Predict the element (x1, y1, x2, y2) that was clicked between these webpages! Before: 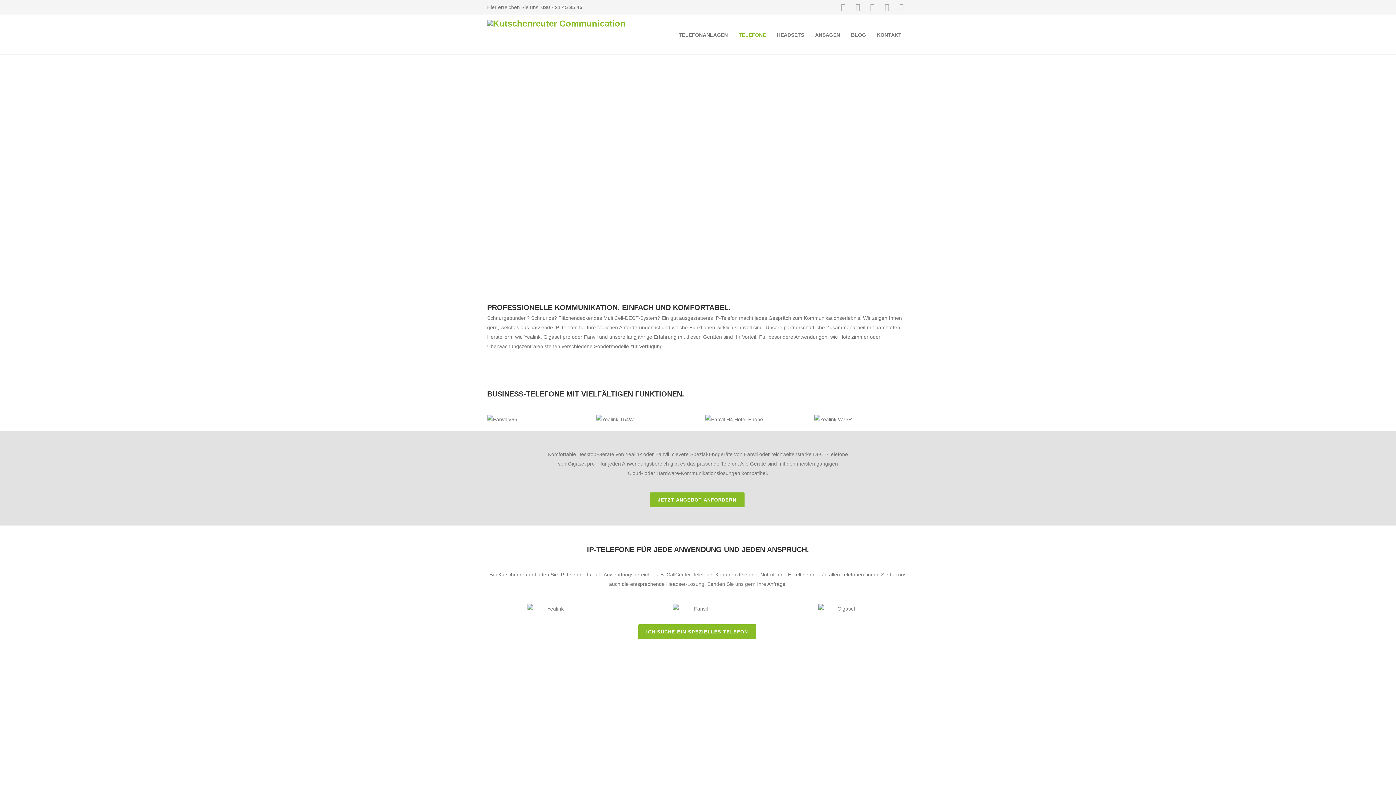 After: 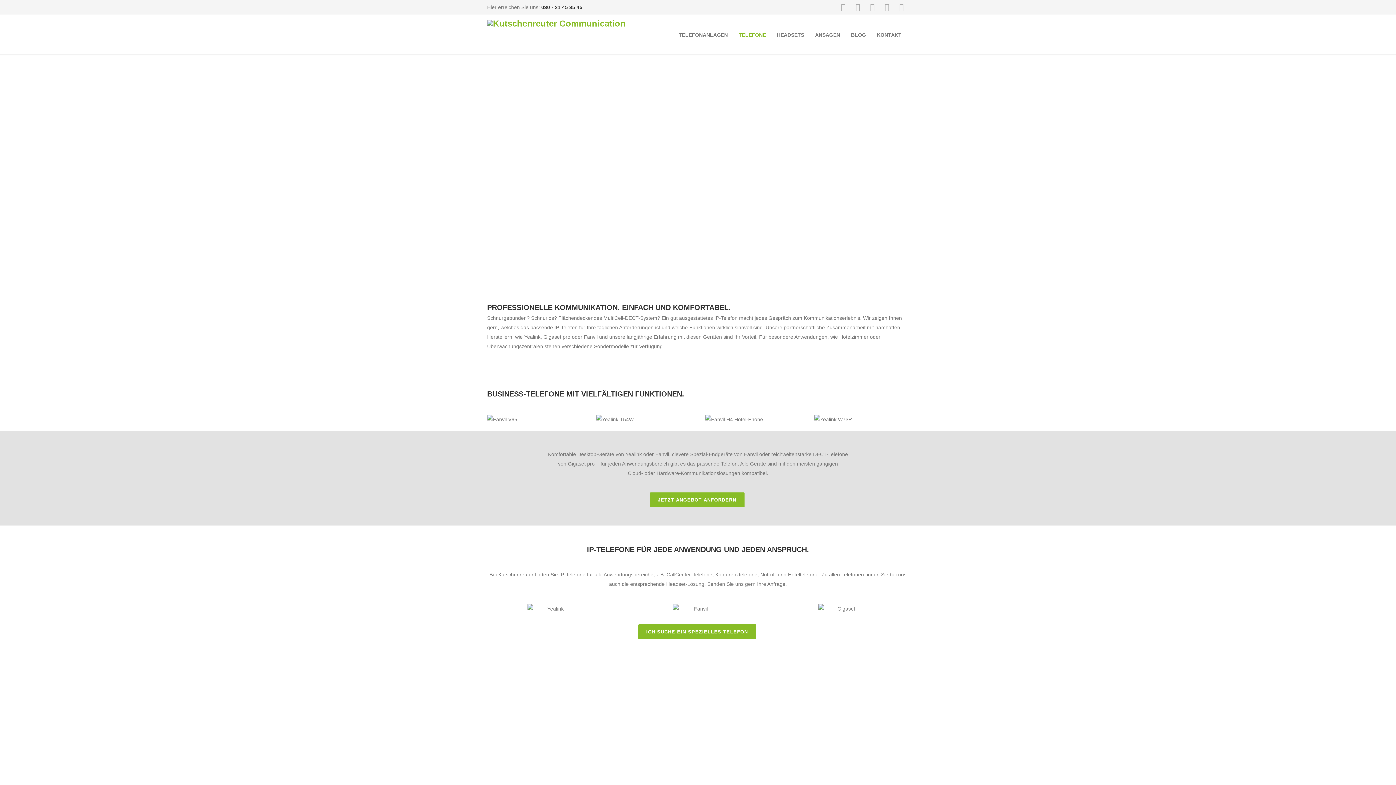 Action: label: 030 - 21 45 85 45 bbox: (541, 4, 582, 10)